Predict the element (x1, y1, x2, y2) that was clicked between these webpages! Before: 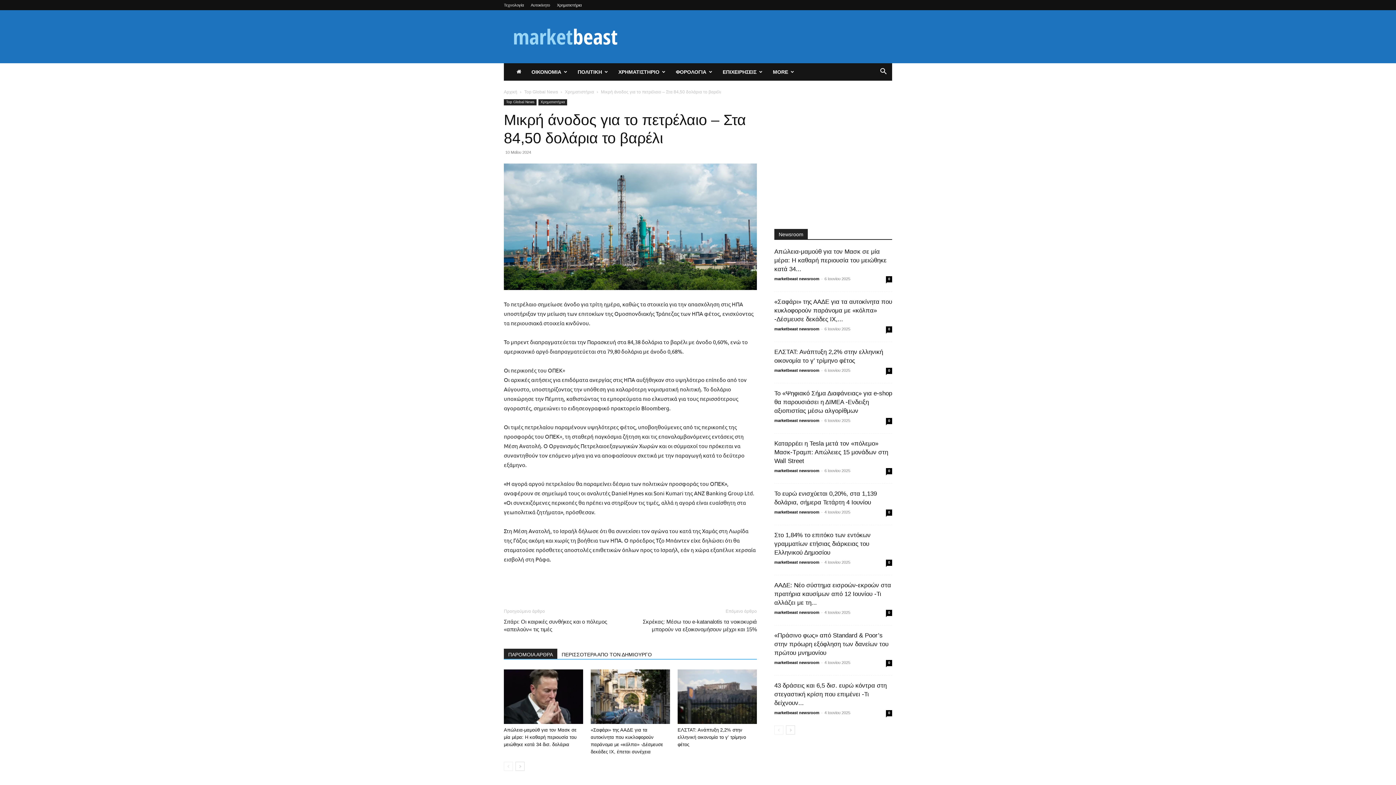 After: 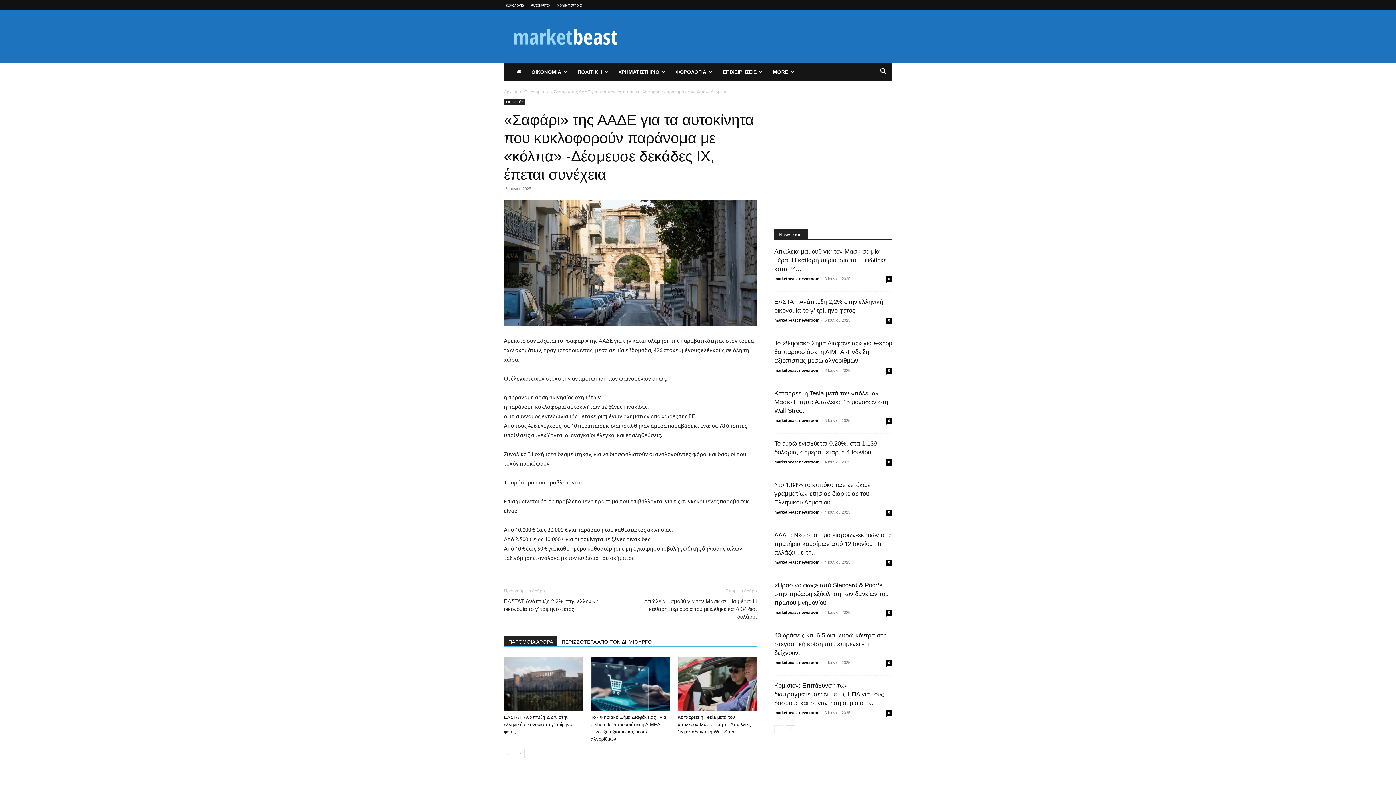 Action: bbox: (590, 669, 670, 724)